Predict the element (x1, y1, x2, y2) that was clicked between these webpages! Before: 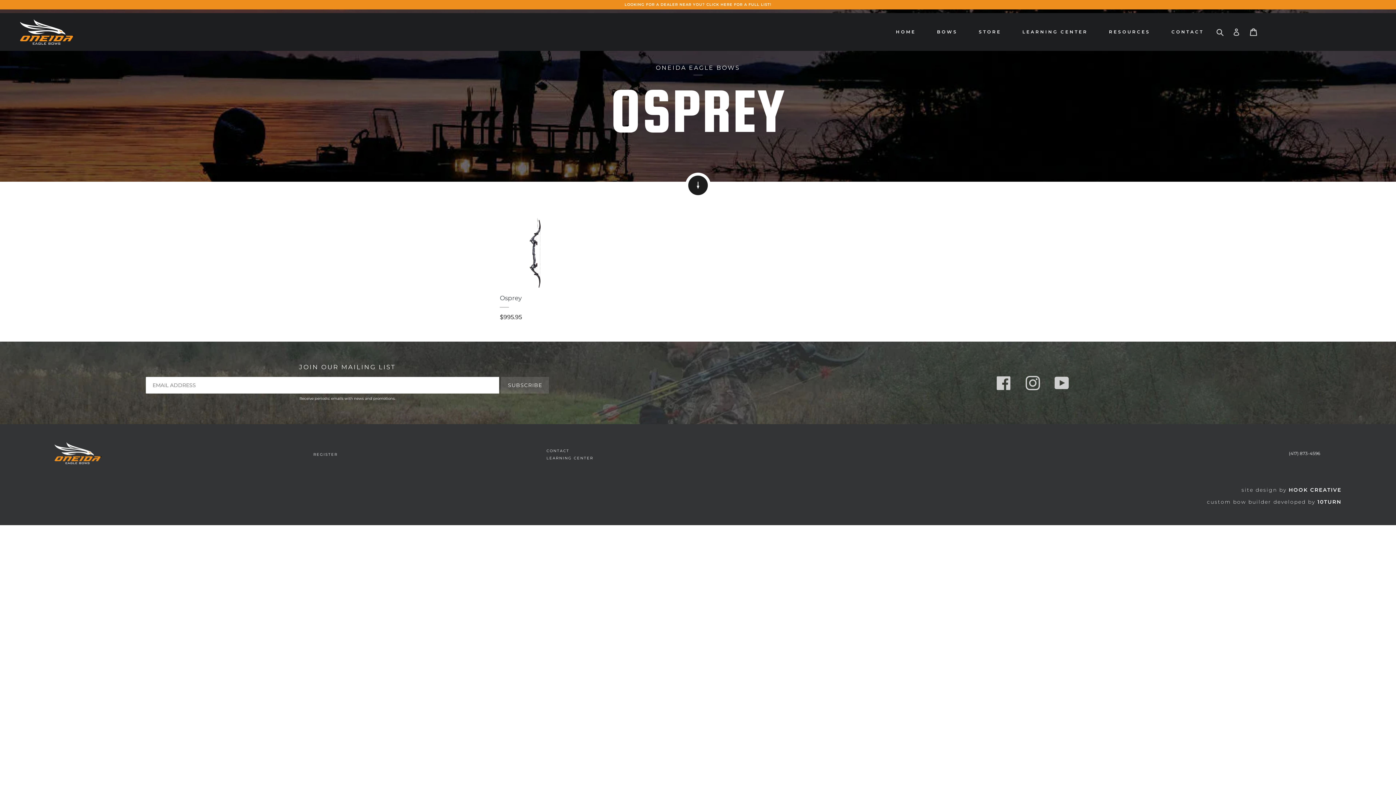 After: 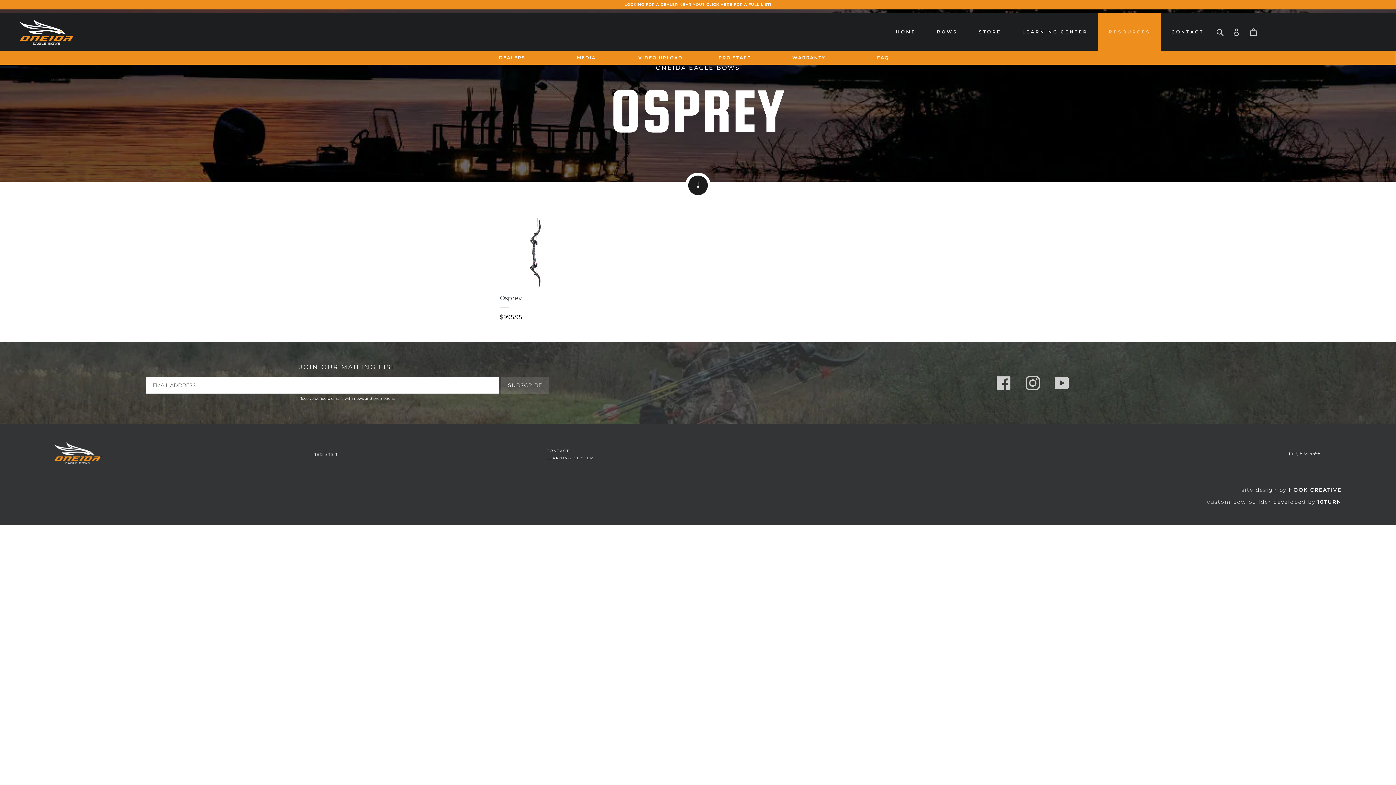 Action: bbox: (1105, 27, 1154, 36) label: RESOURCES
EXPAND